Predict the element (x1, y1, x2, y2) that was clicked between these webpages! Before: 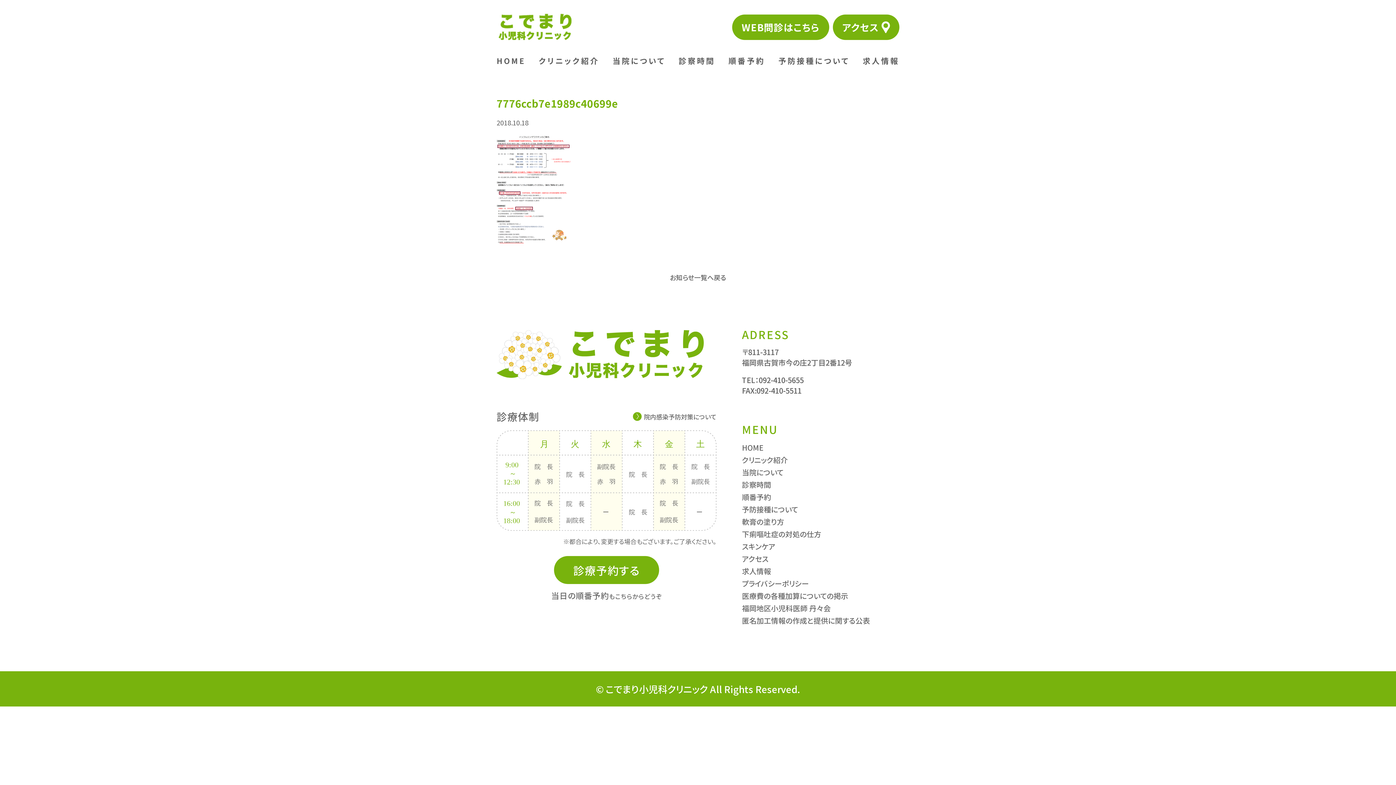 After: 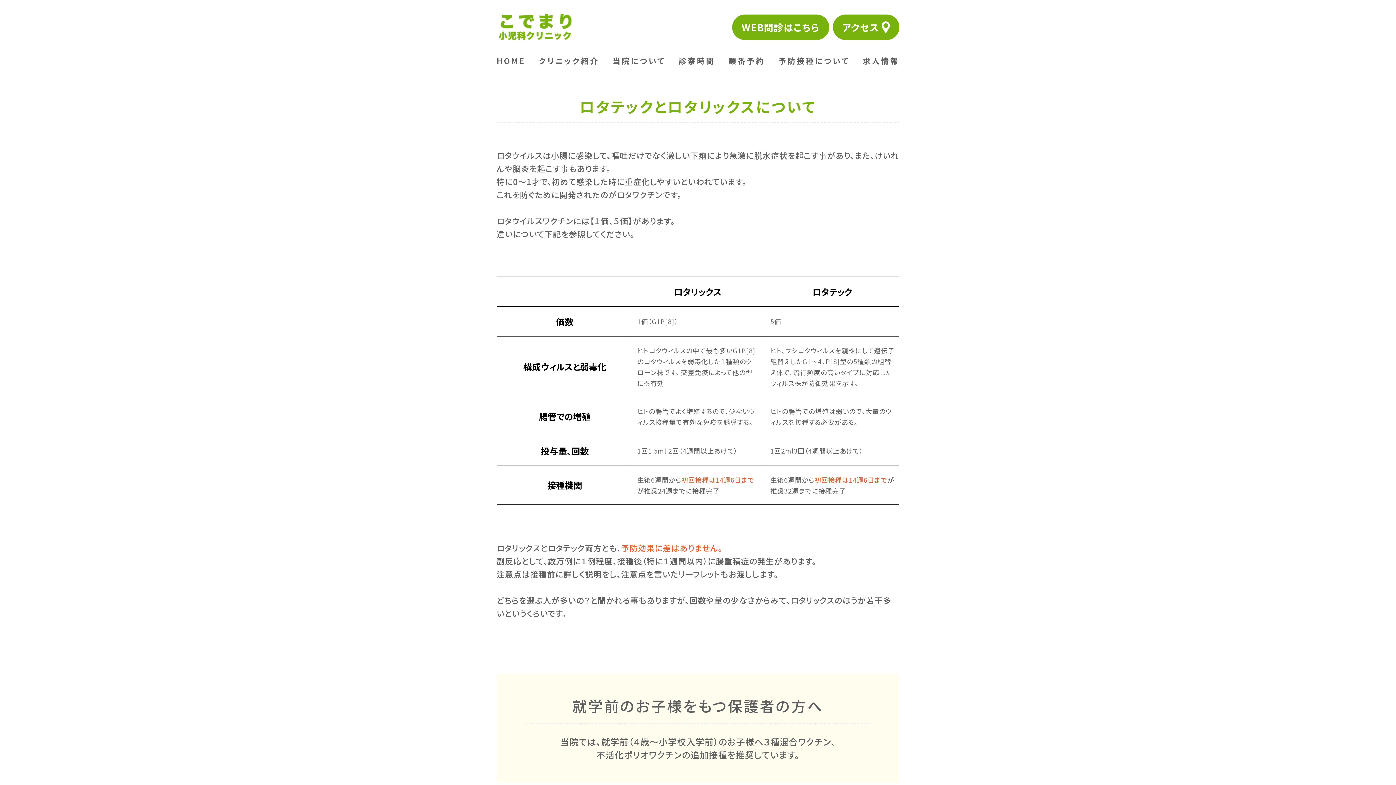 Action: label: 予防接種について bbox: (742, 504, 798, 514)